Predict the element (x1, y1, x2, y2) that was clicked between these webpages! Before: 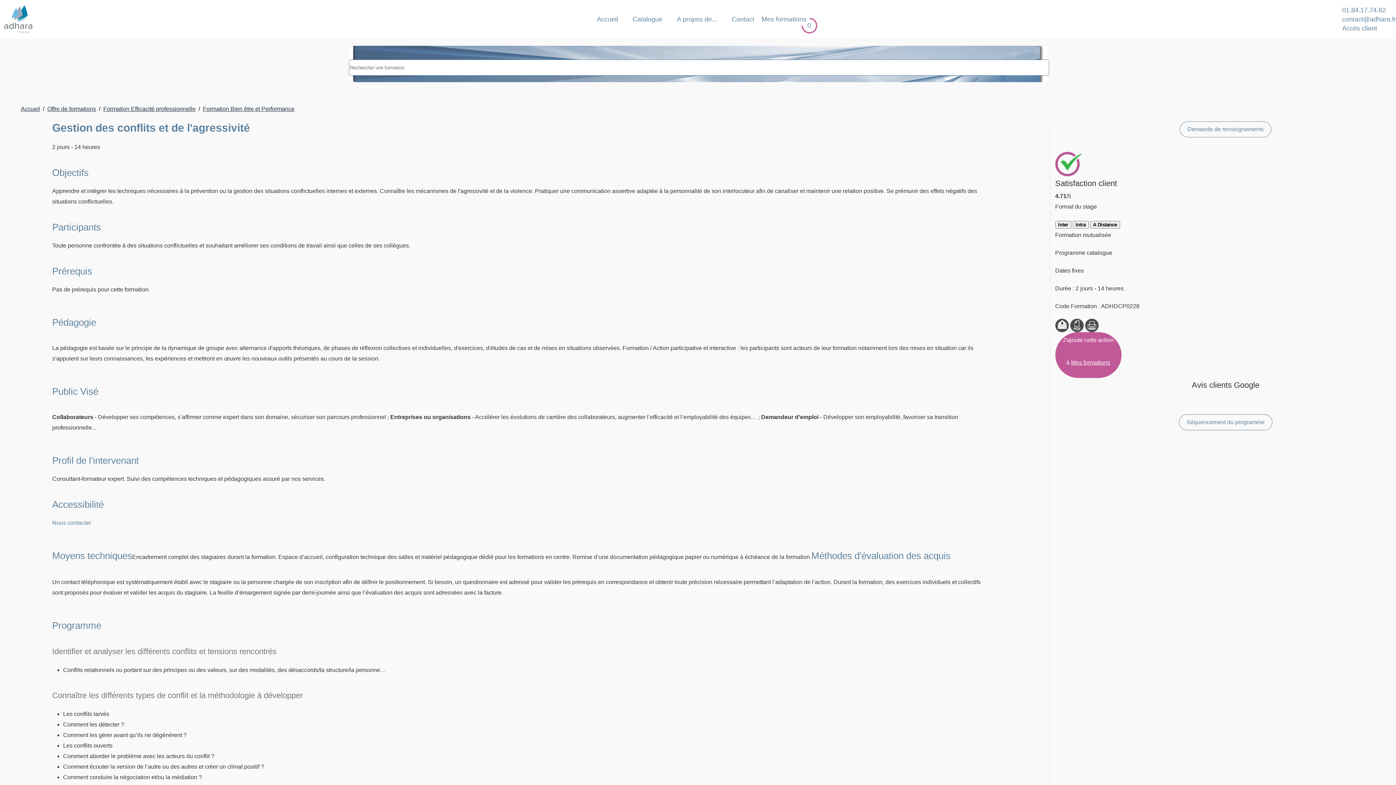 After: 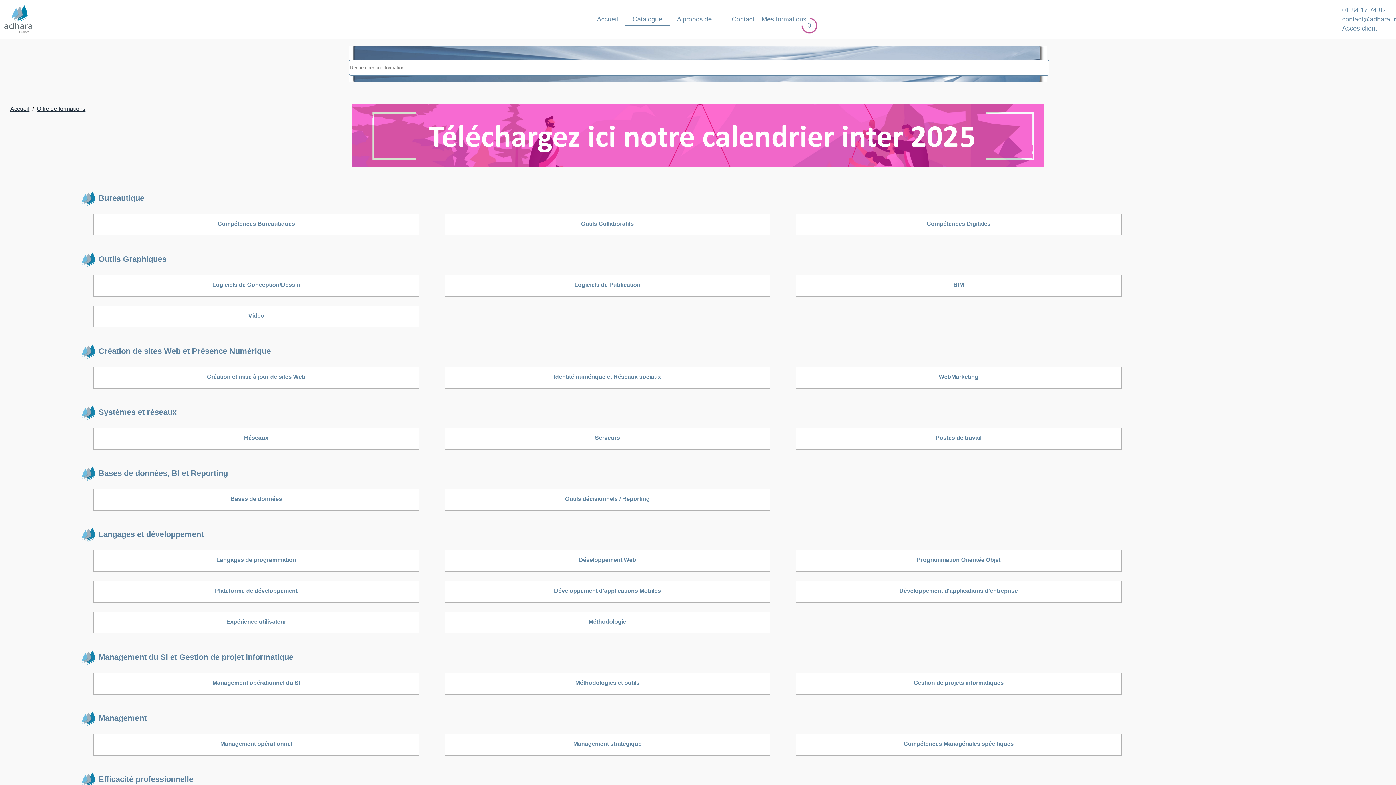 Action: bbox: (625, 0, 669, 38) label: Catalogue